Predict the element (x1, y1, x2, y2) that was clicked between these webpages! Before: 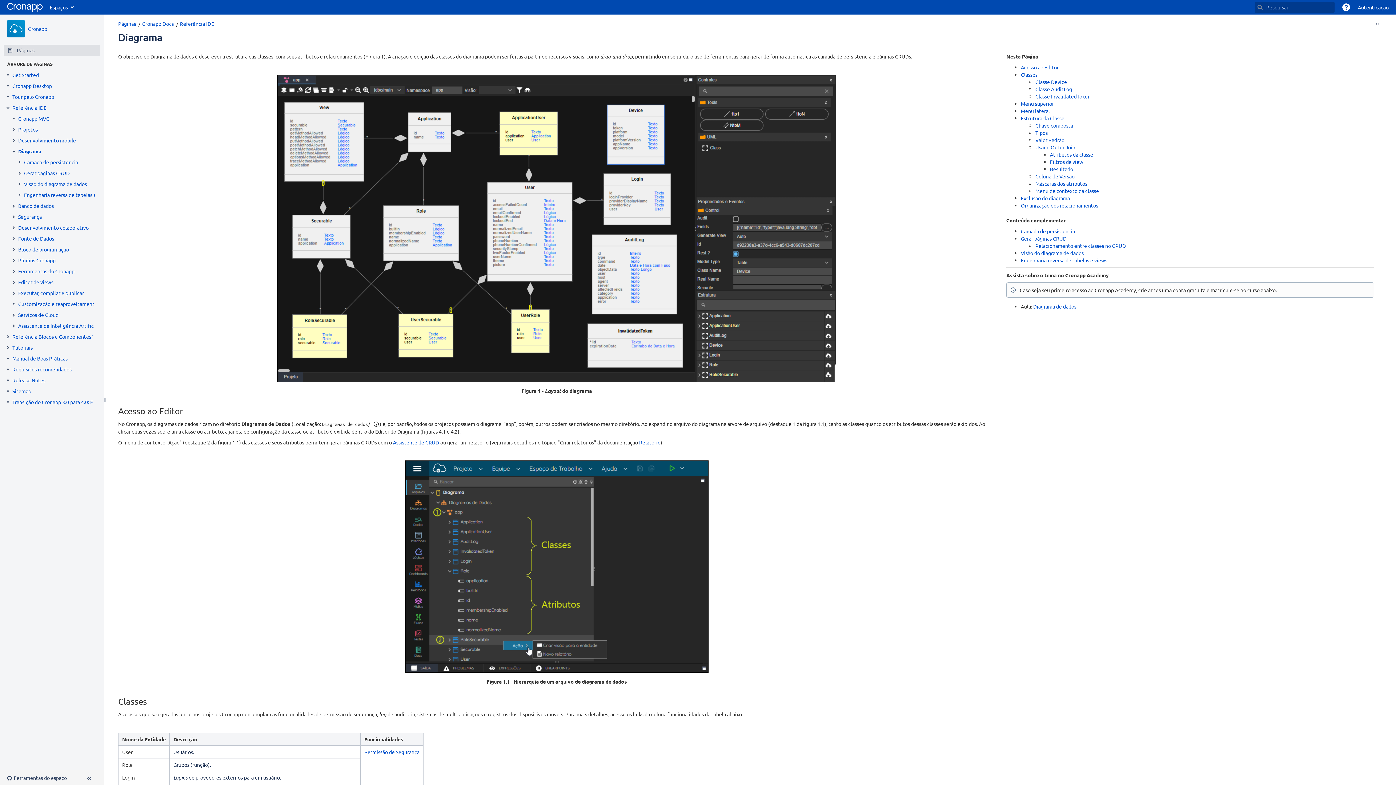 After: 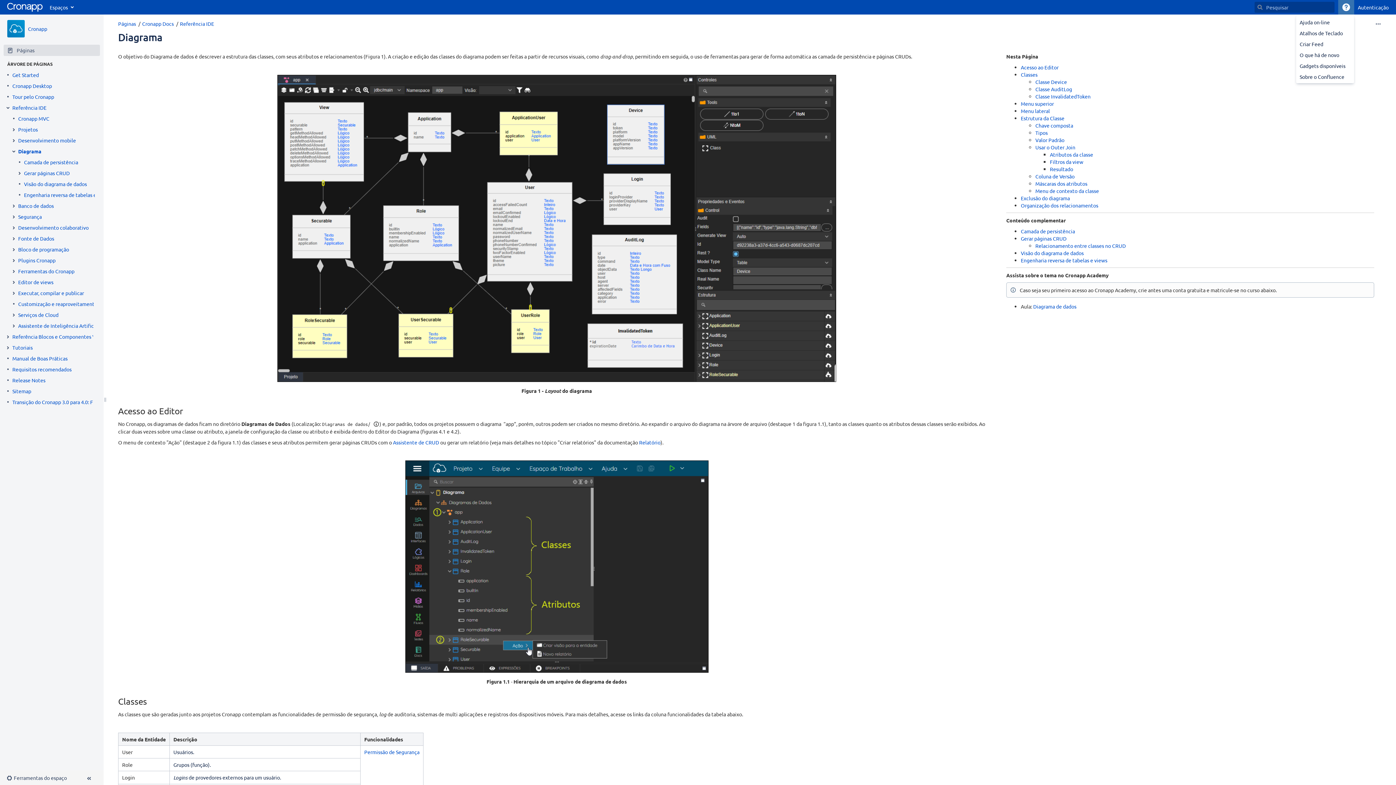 Action: label: Ajuda bbox: (1338, 0, 1354, 14)